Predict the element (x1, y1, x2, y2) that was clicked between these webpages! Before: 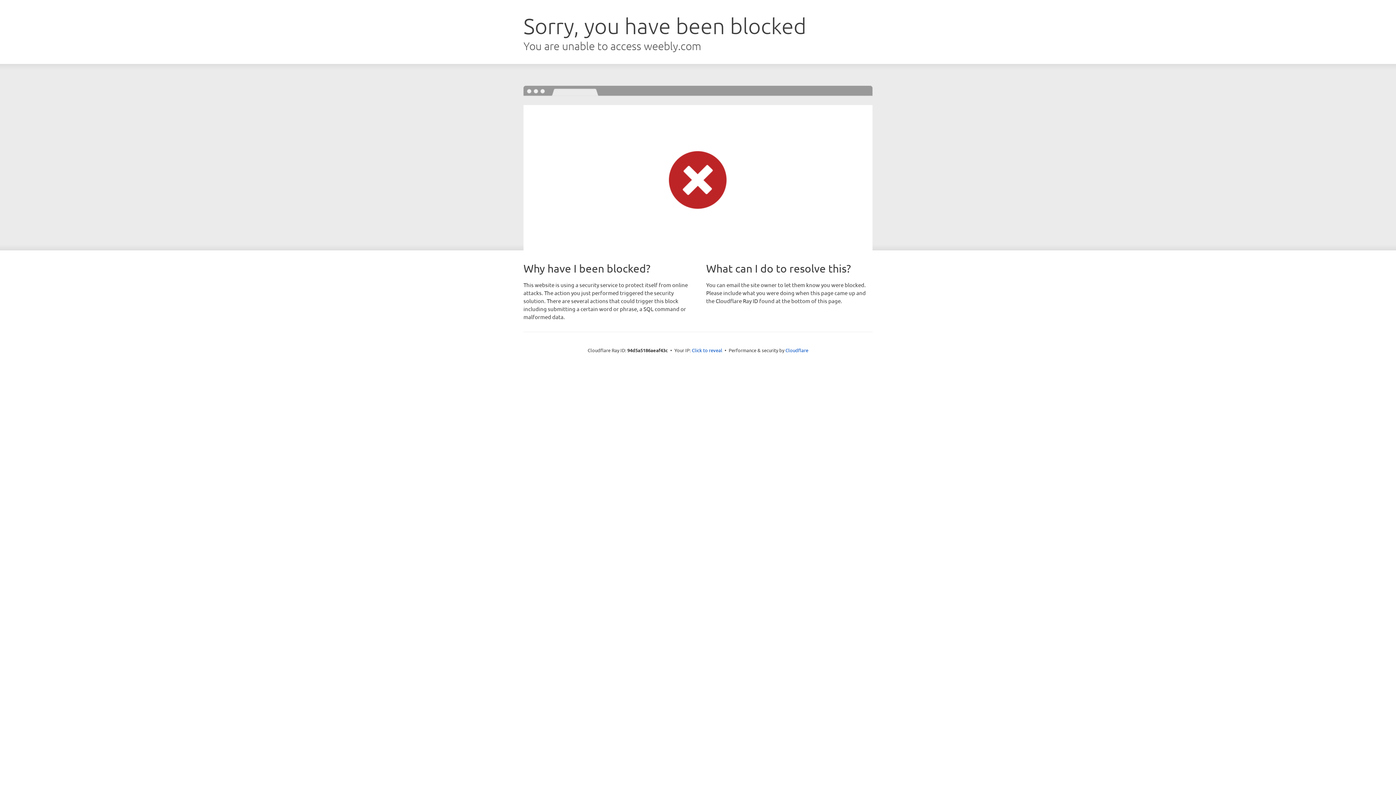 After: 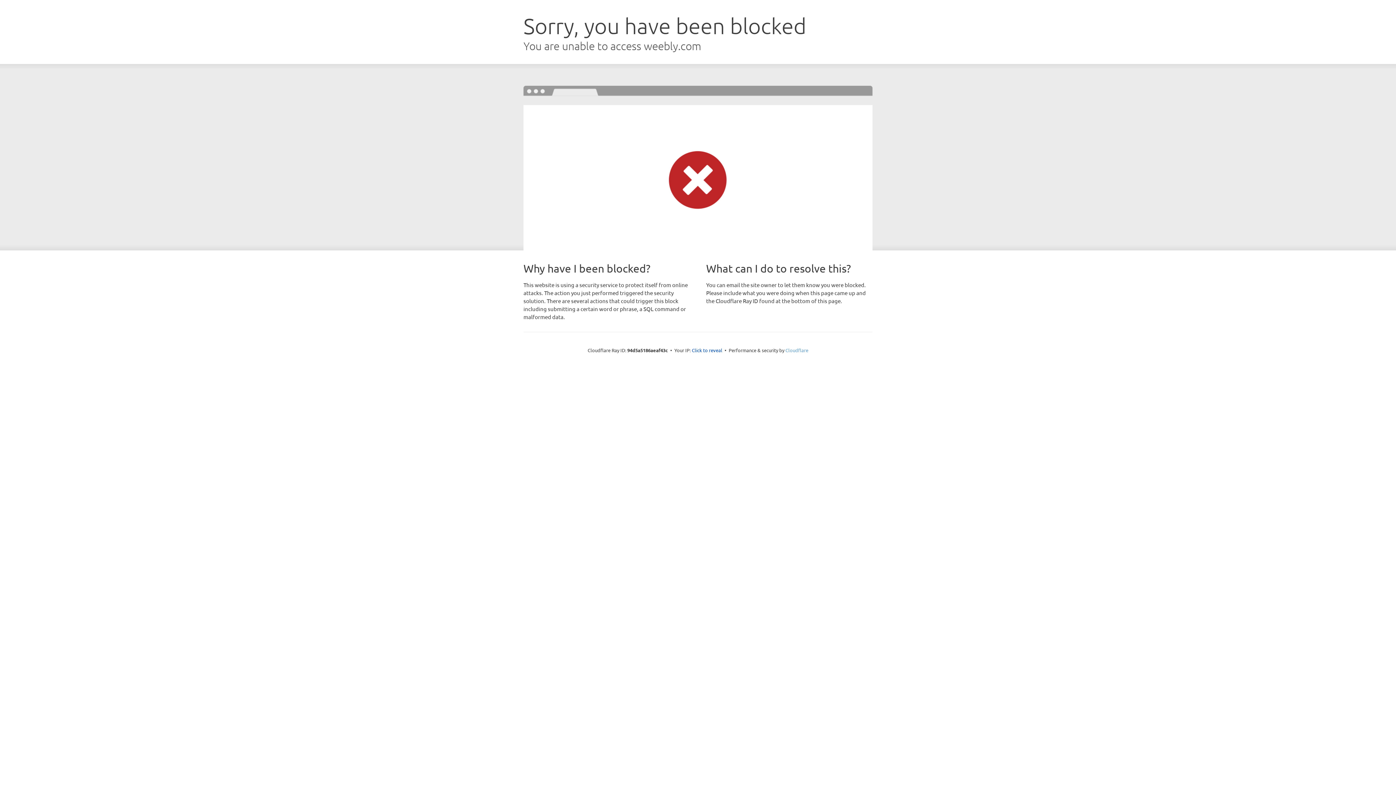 Action: bbox: (785, 347, 808, 353) label: Cloudflare